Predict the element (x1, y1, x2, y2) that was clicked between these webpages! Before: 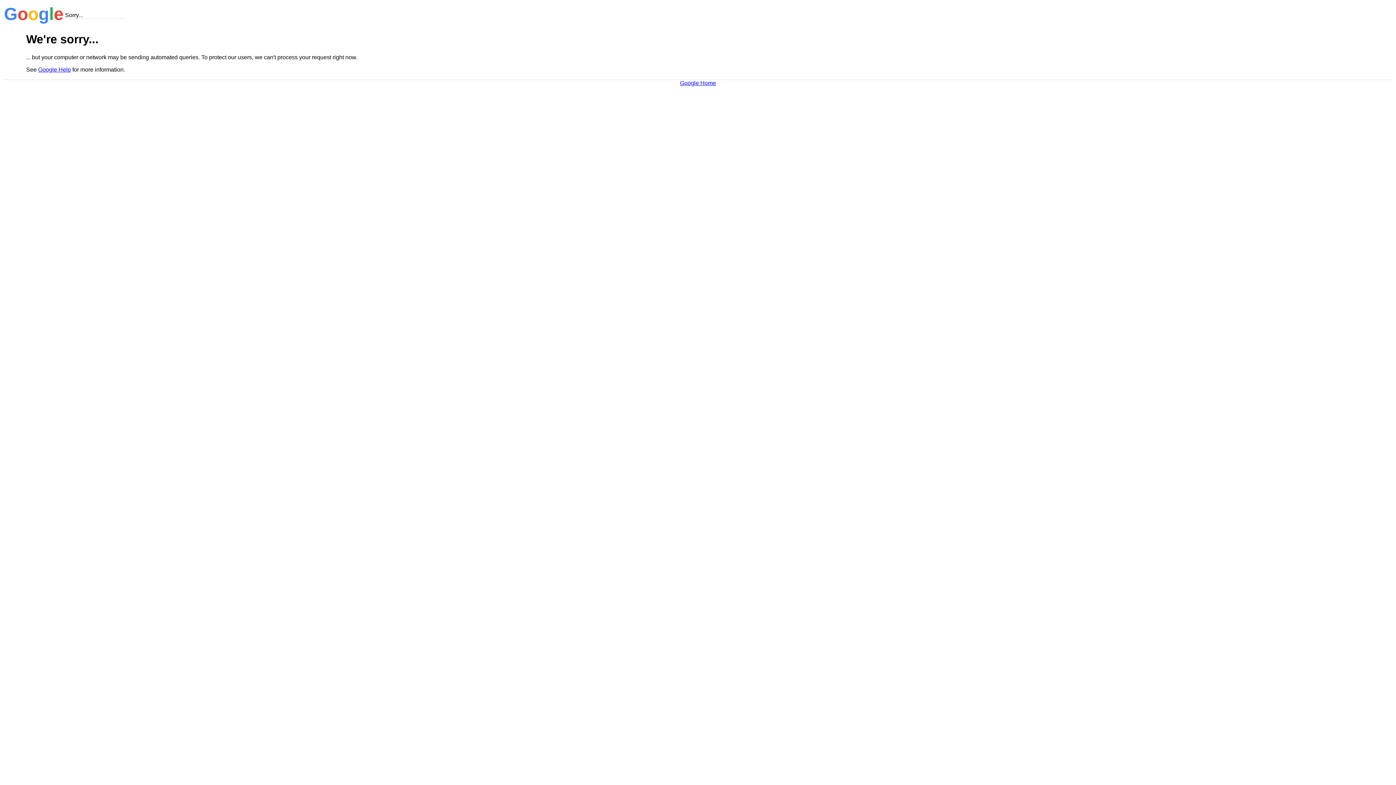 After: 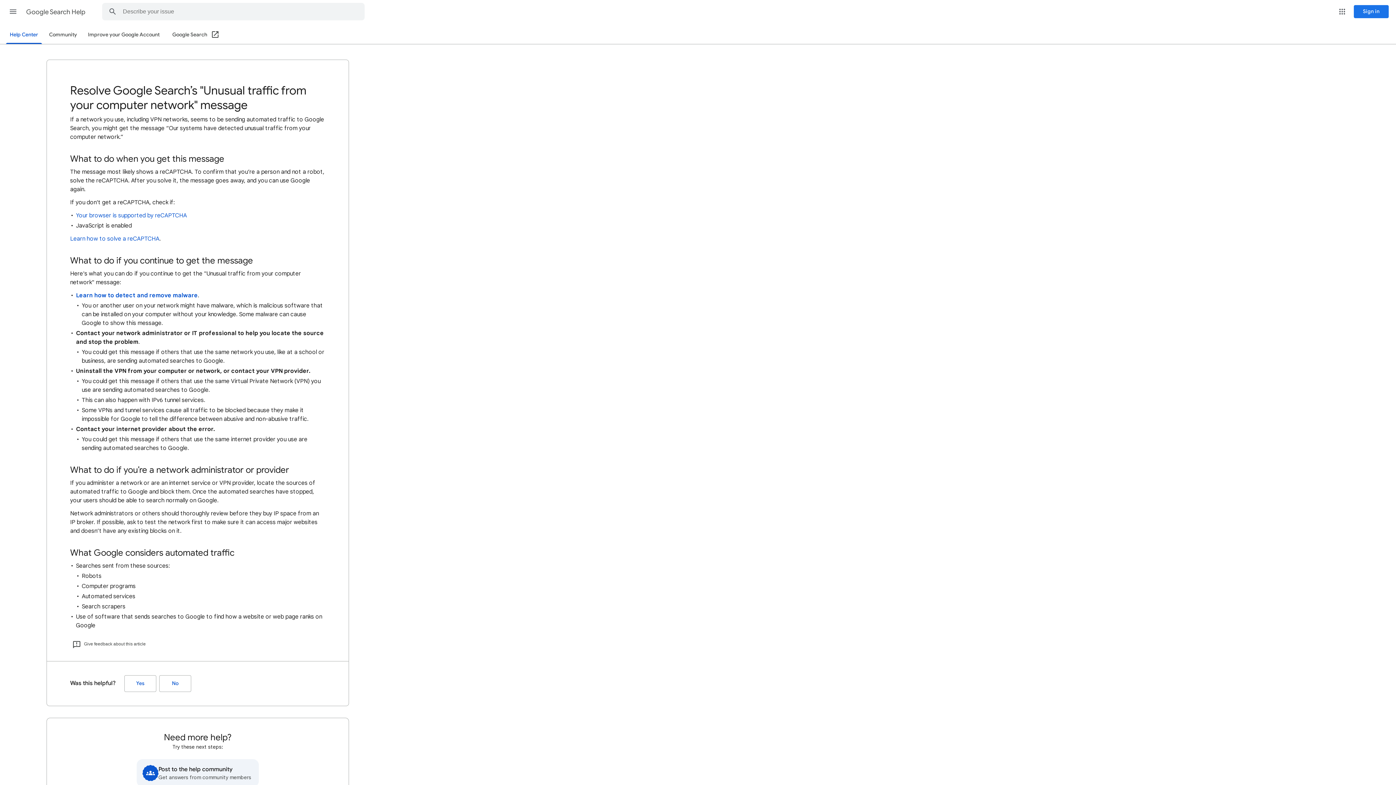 Action: bbox: (38, 66, 70, 72) label: Google Help